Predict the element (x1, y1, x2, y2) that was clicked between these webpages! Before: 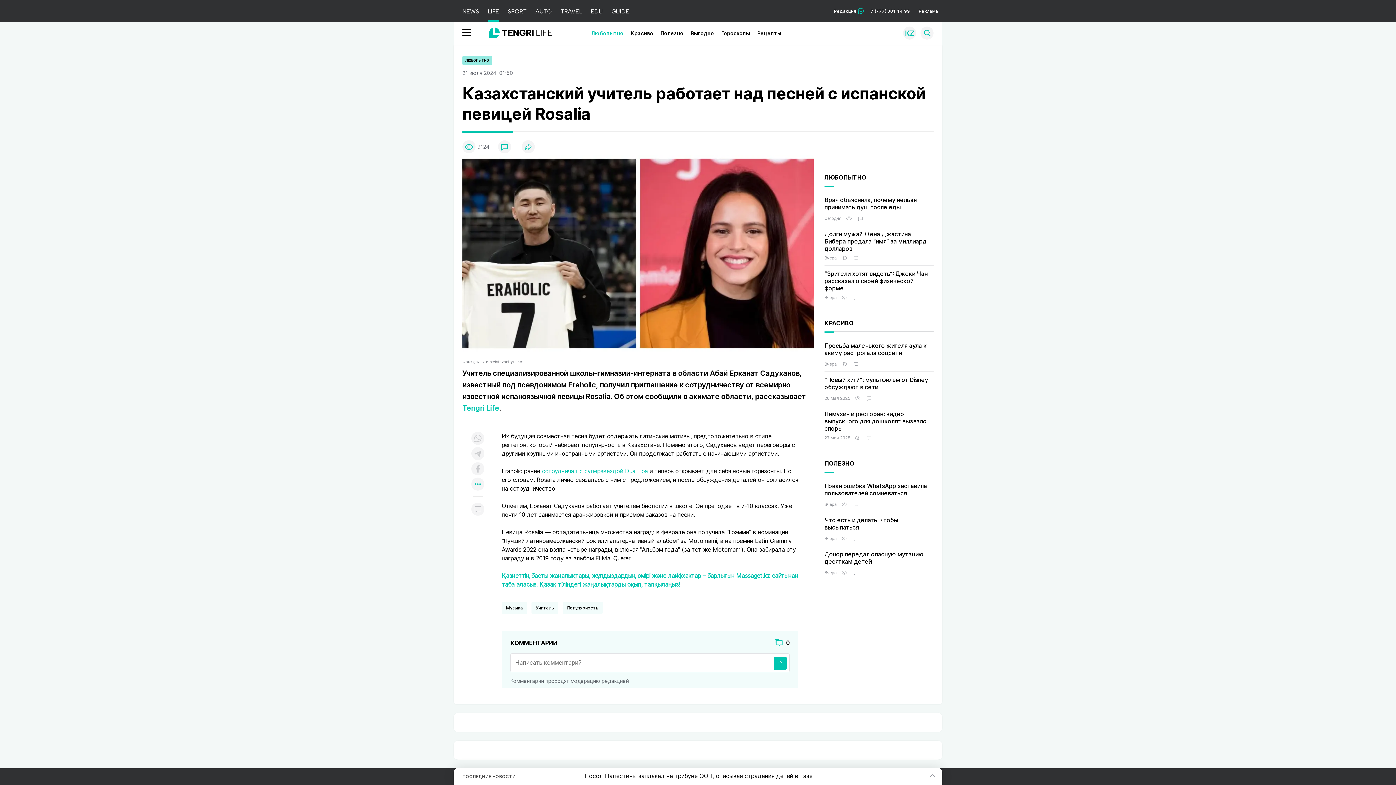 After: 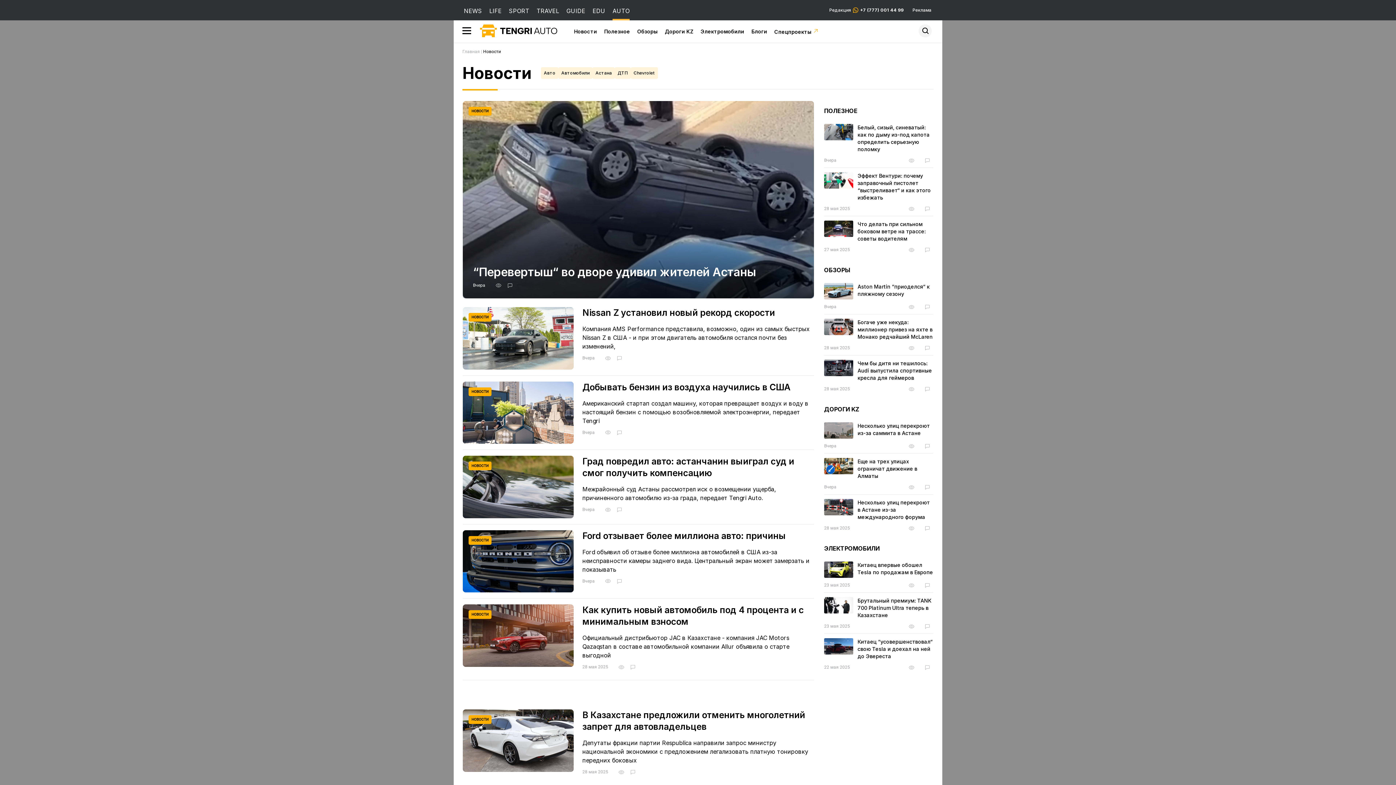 Action: label: Новости bbox: (866, 747, 928, 752)